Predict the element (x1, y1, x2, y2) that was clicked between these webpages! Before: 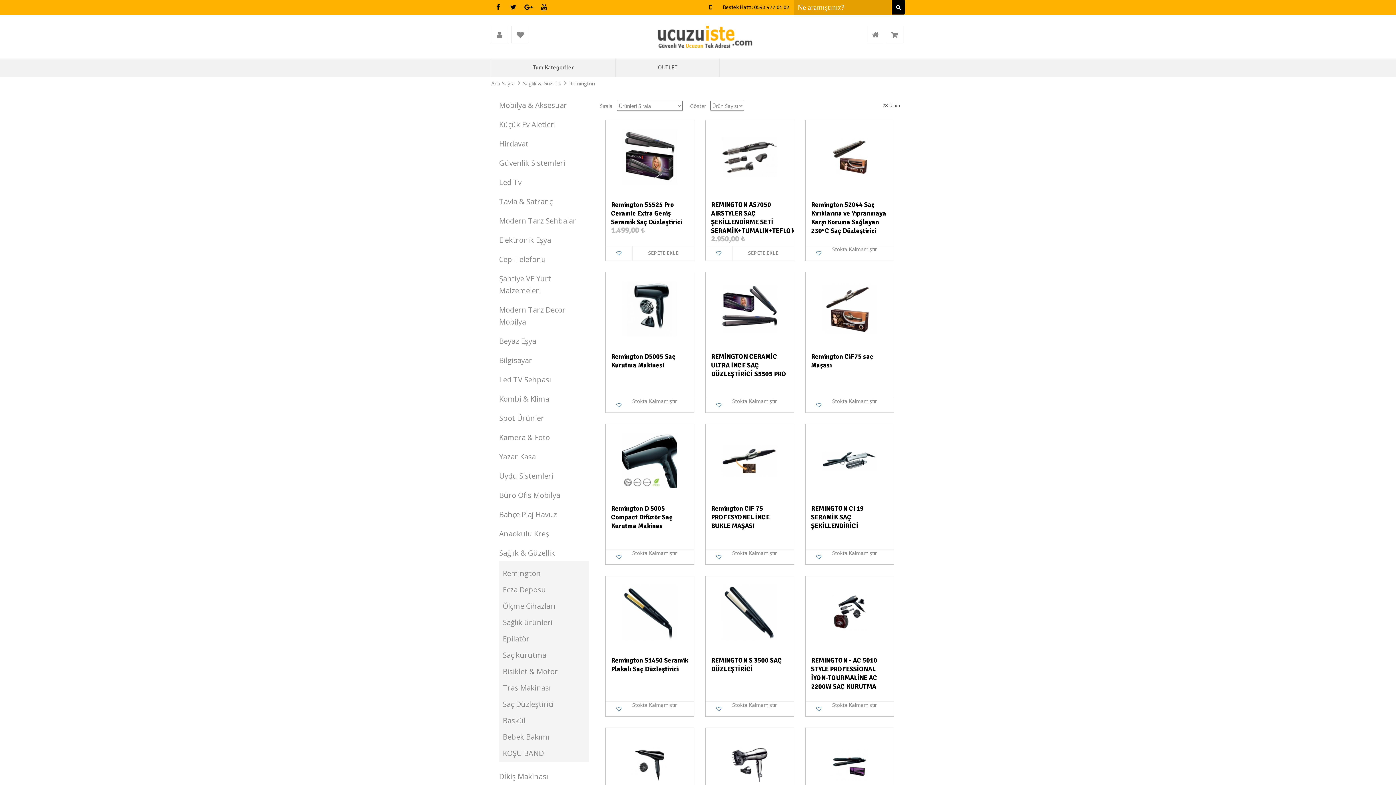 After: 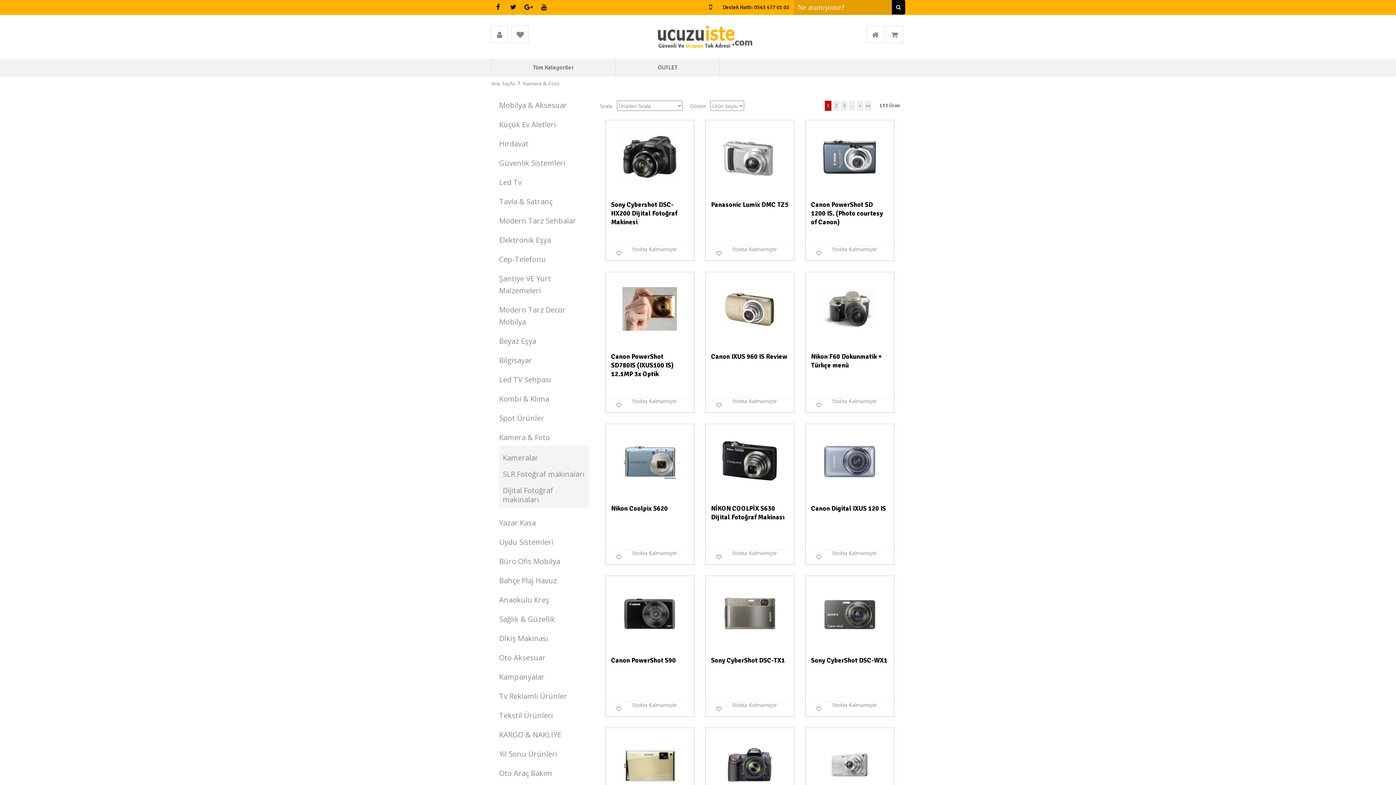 Action: label: Kamera & Foto bbox: (499, 432, 550, 442)